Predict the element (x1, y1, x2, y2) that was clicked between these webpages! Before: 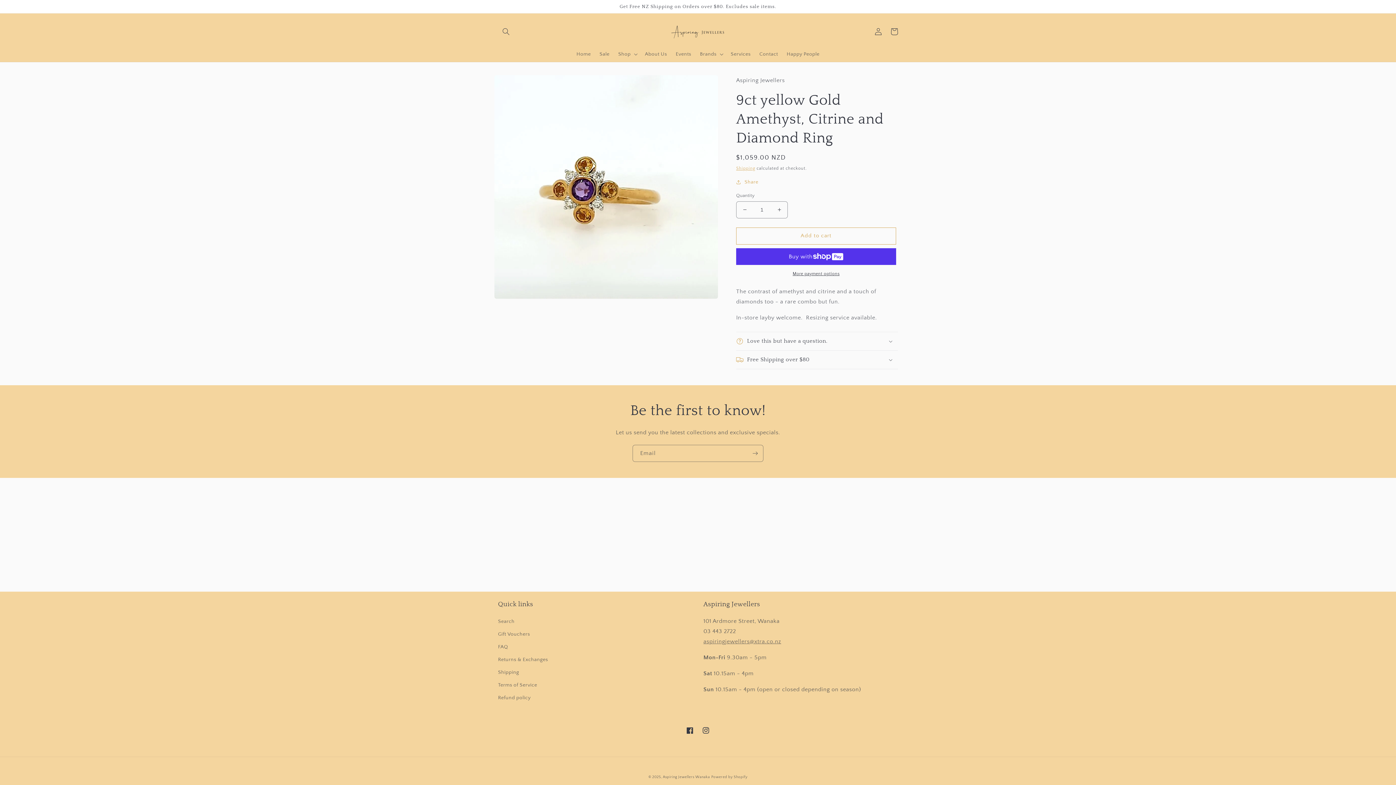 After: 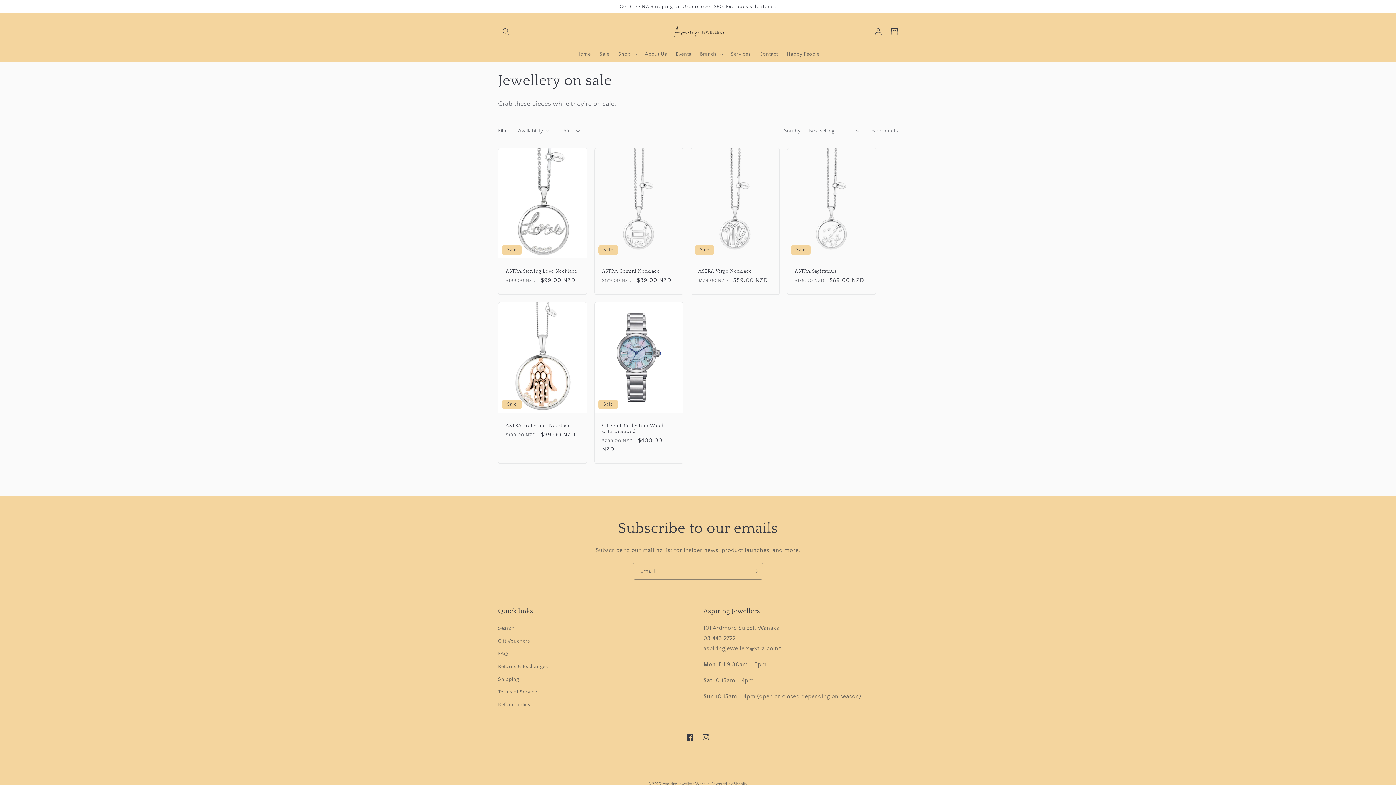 Action: label: Sale bbox: (595, 46, 614, 61)